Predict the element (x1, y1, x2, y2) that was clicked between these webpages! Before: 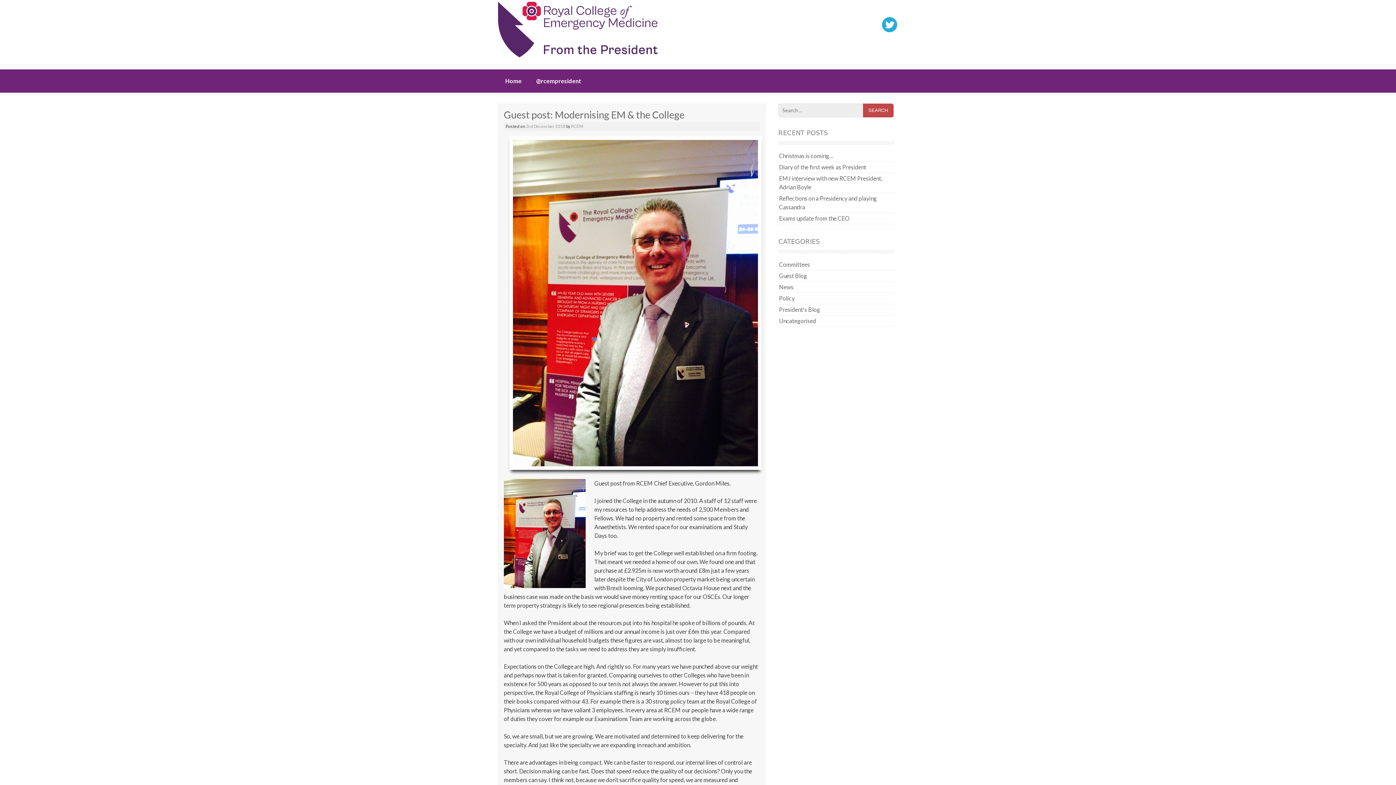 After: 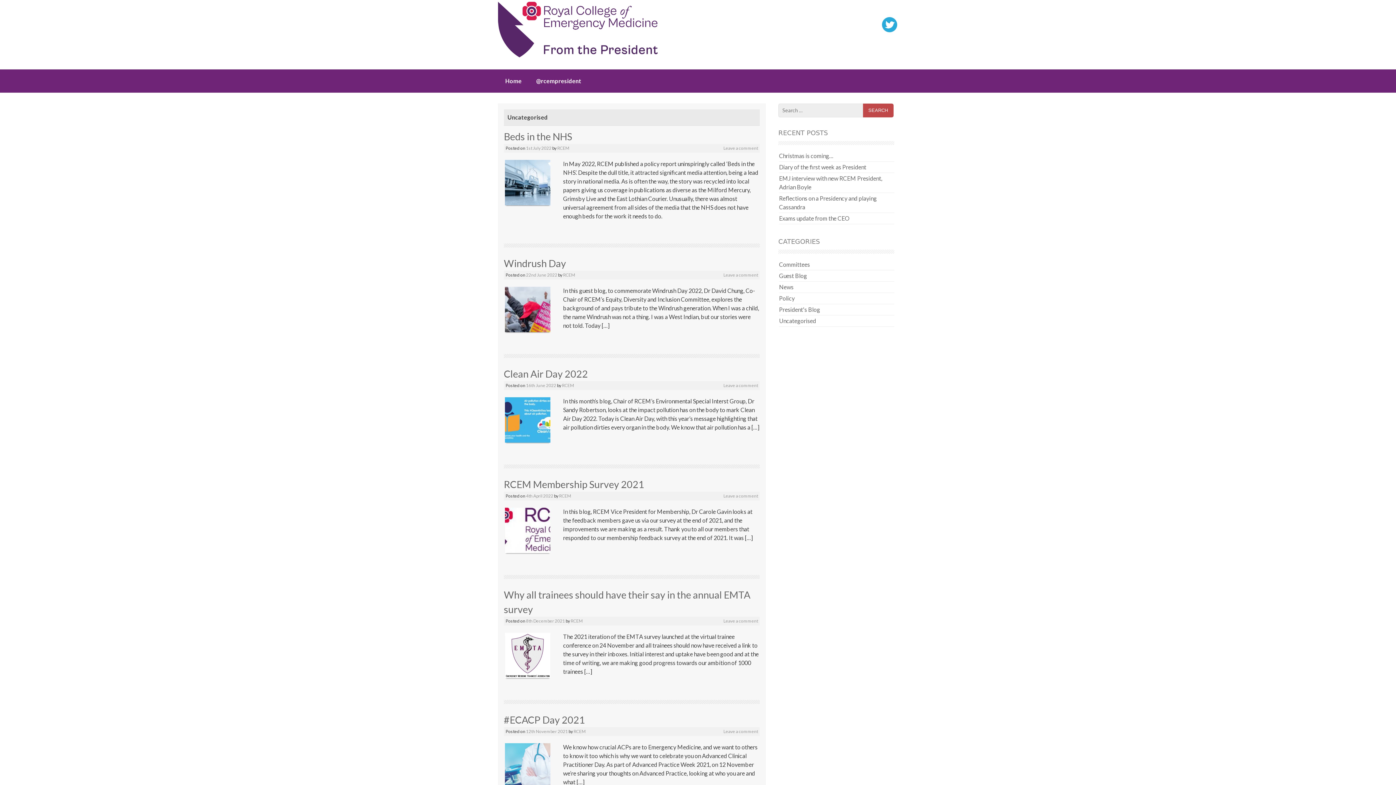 Action: label: Uncategorised bbox: (779, 315, 816, 326)